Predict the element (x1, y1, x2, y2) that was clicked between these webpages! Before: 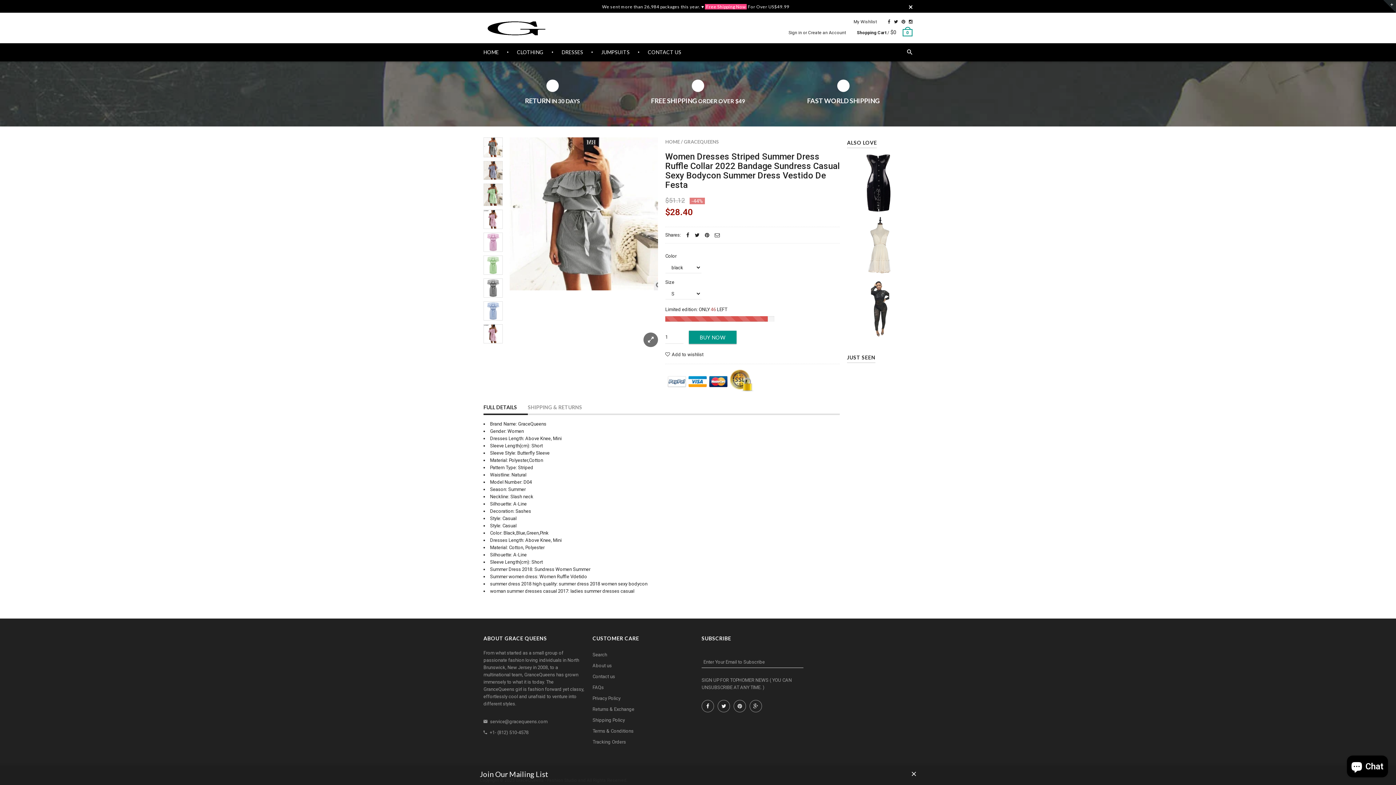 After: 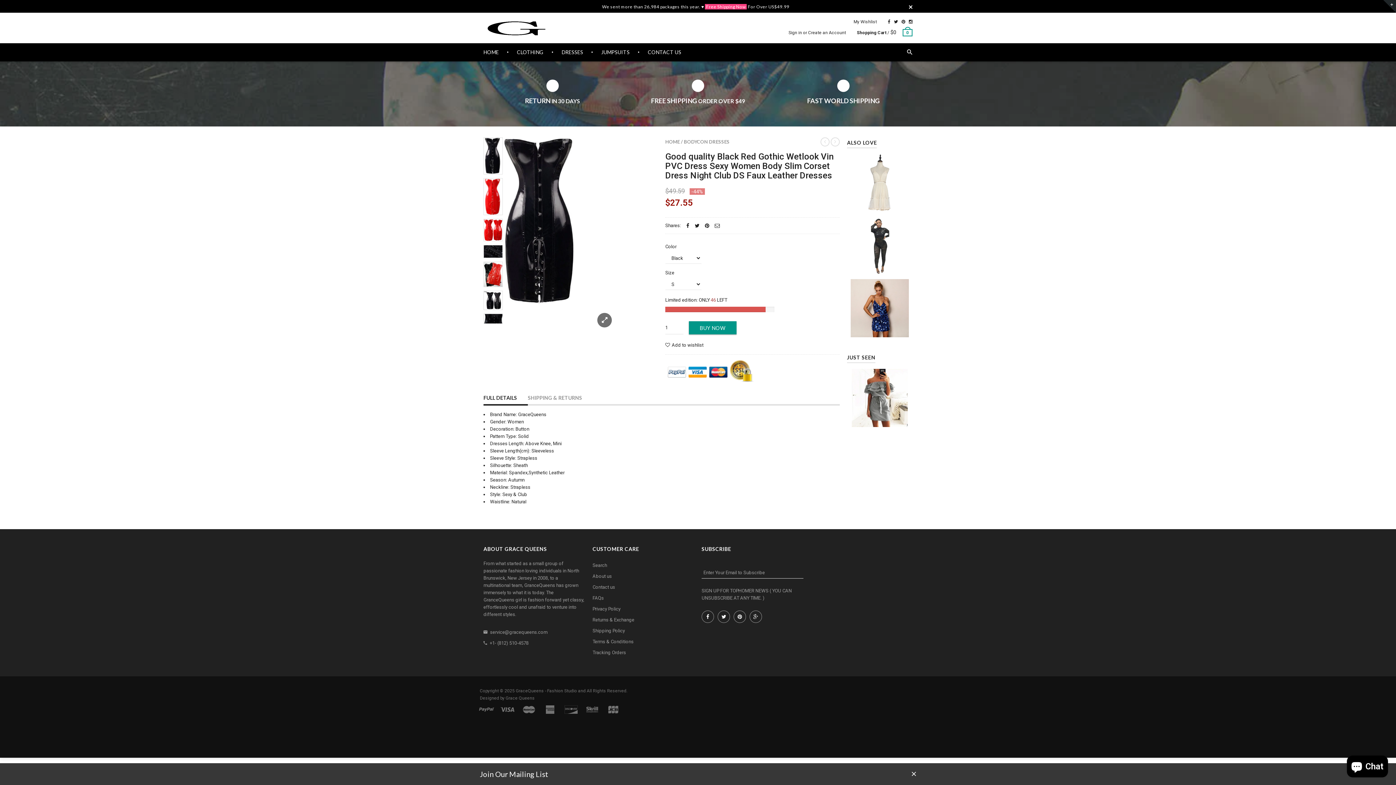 Action: label: Good quality Black Red Gothic Wetlook Vin PVC Dress Sexy Women Body Slim Corset Dress Night Club DS Faux Leather Dresses bbox: (848, 154, 912, 189)